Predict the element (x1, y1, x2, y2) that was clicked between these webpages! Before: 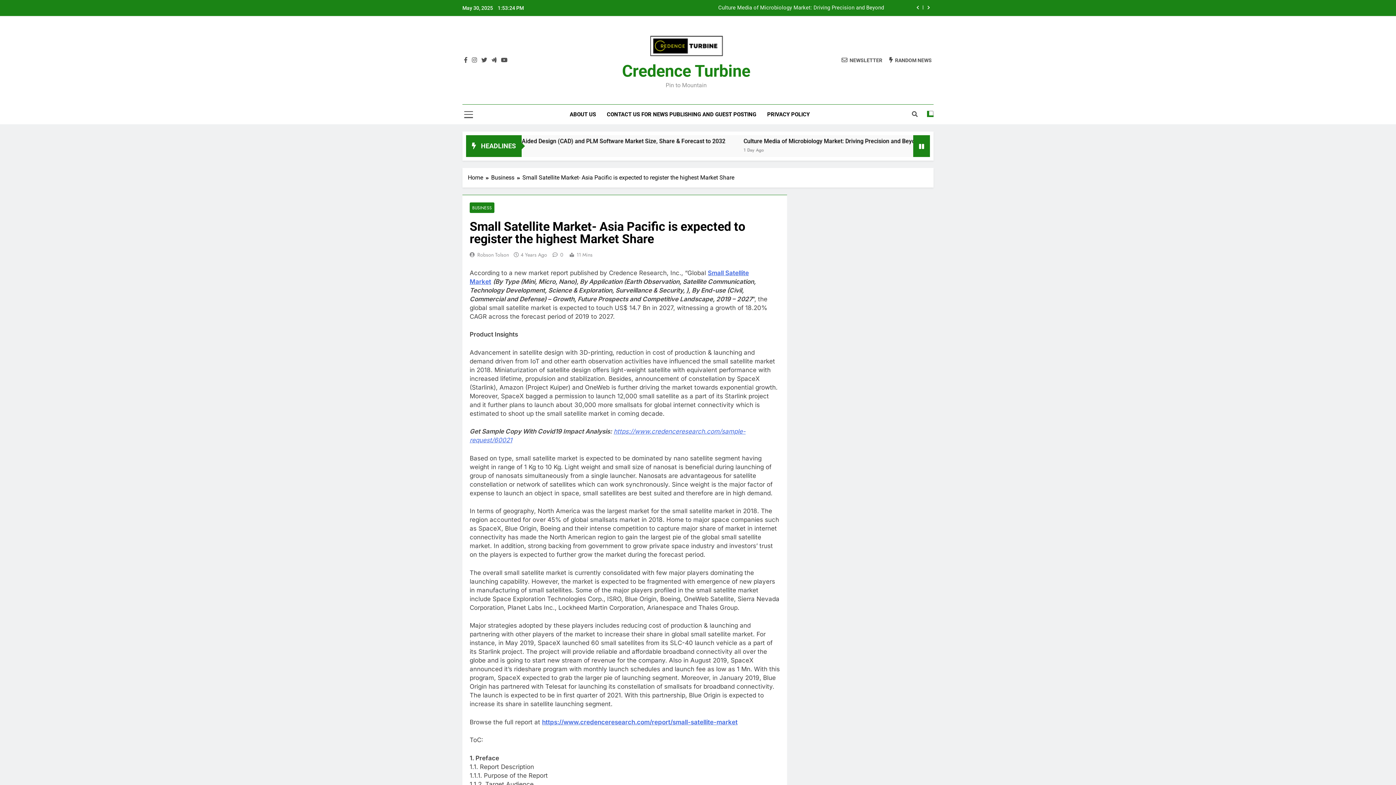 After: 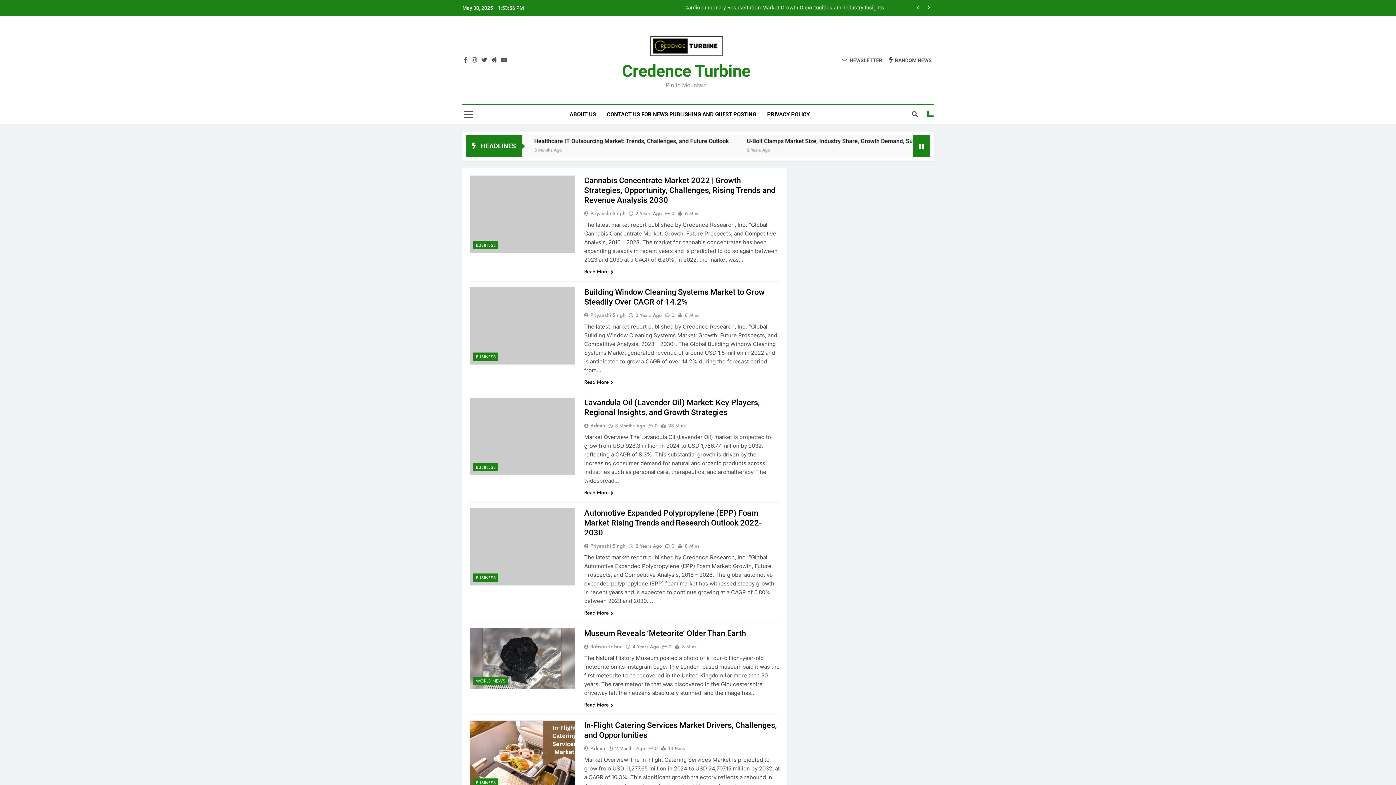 Action: label: RANDOM NEWS bbox: (889, 56, 931, 63)